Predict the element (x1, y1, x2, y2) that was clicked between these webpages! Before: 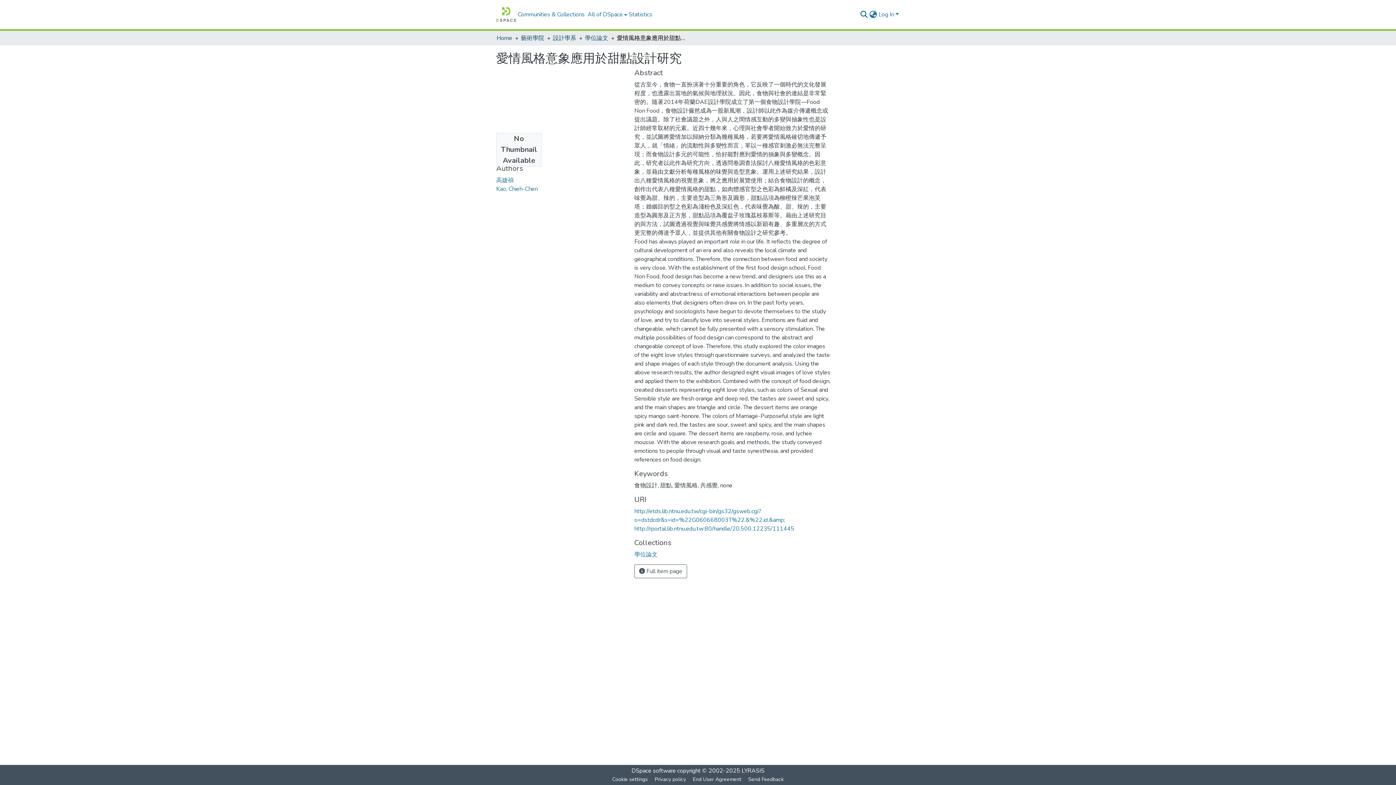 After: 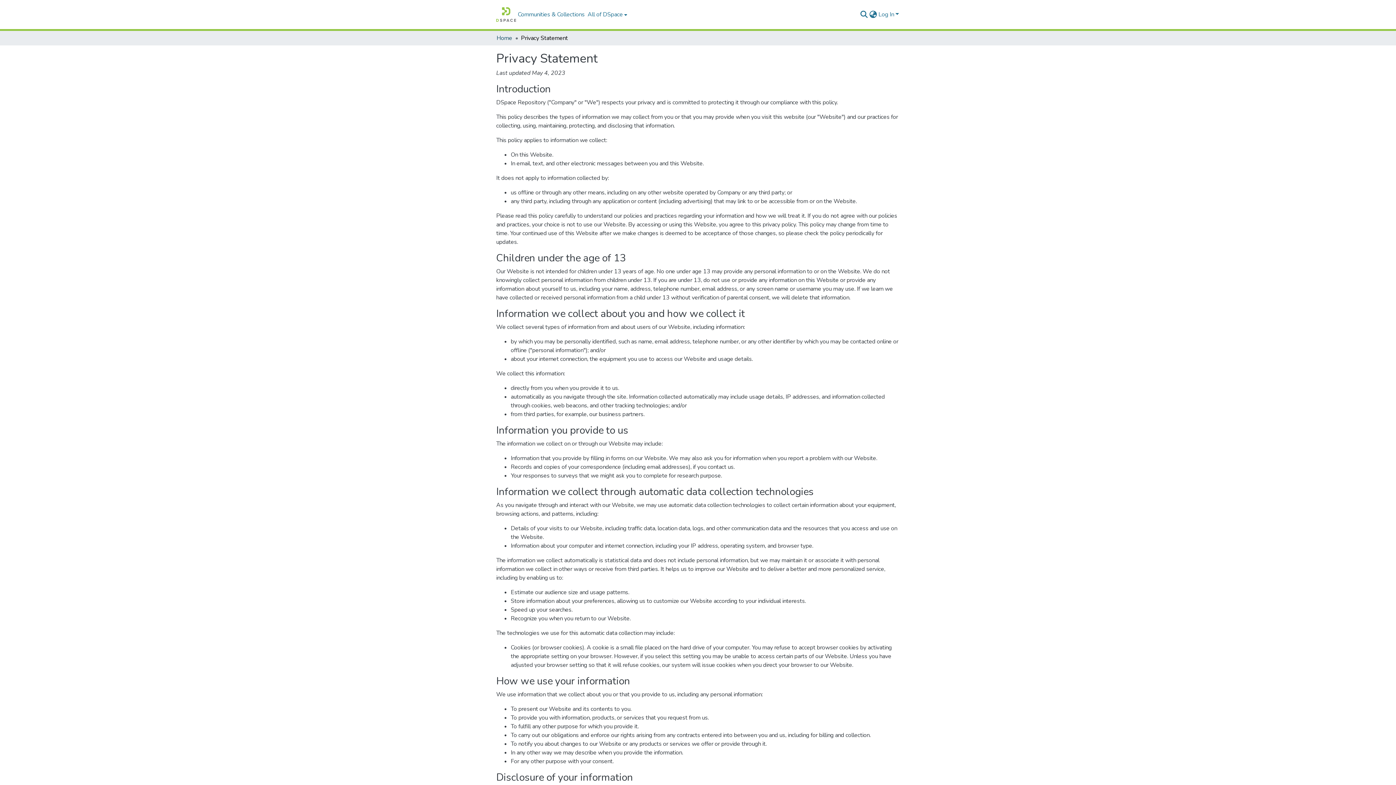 Action: label: Privacy policy bbox: (651, 775, 689, 784)